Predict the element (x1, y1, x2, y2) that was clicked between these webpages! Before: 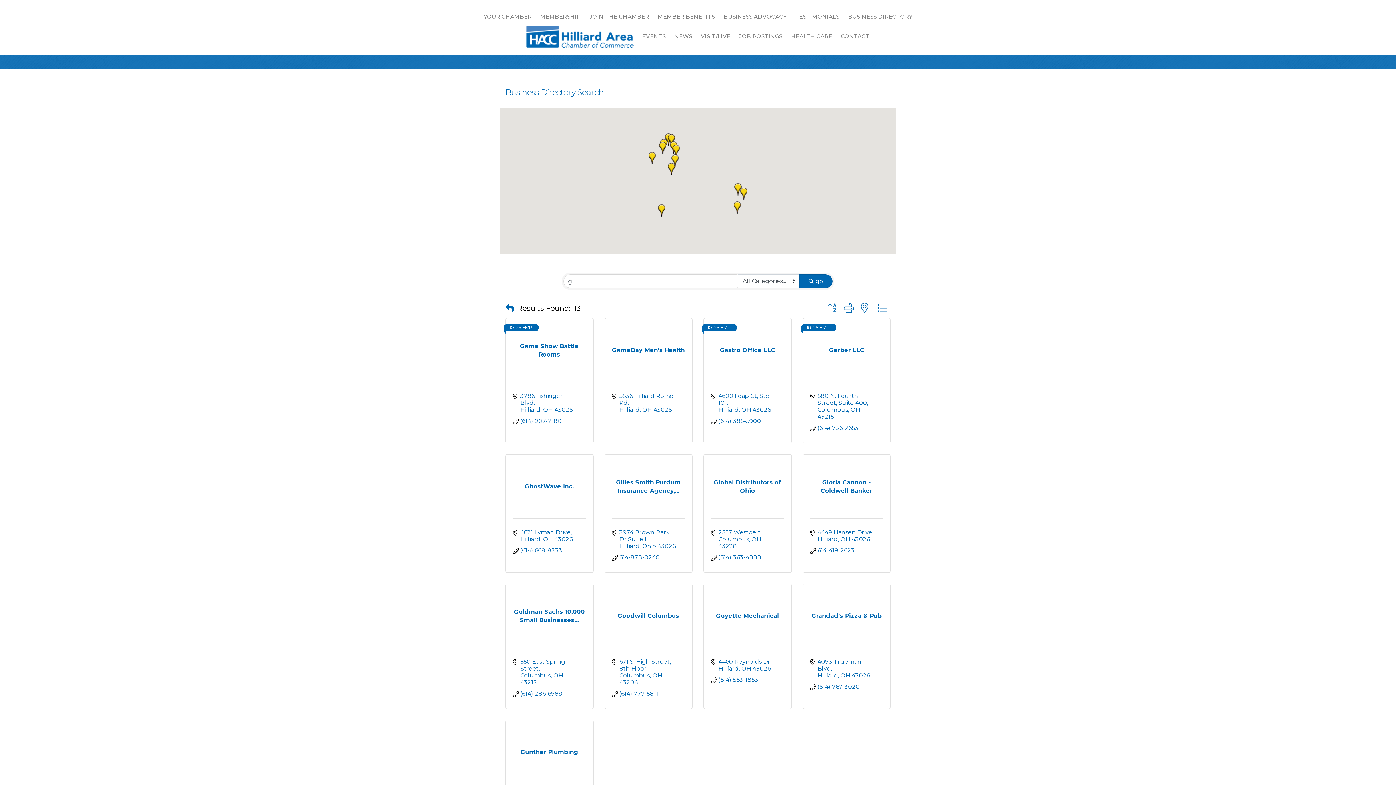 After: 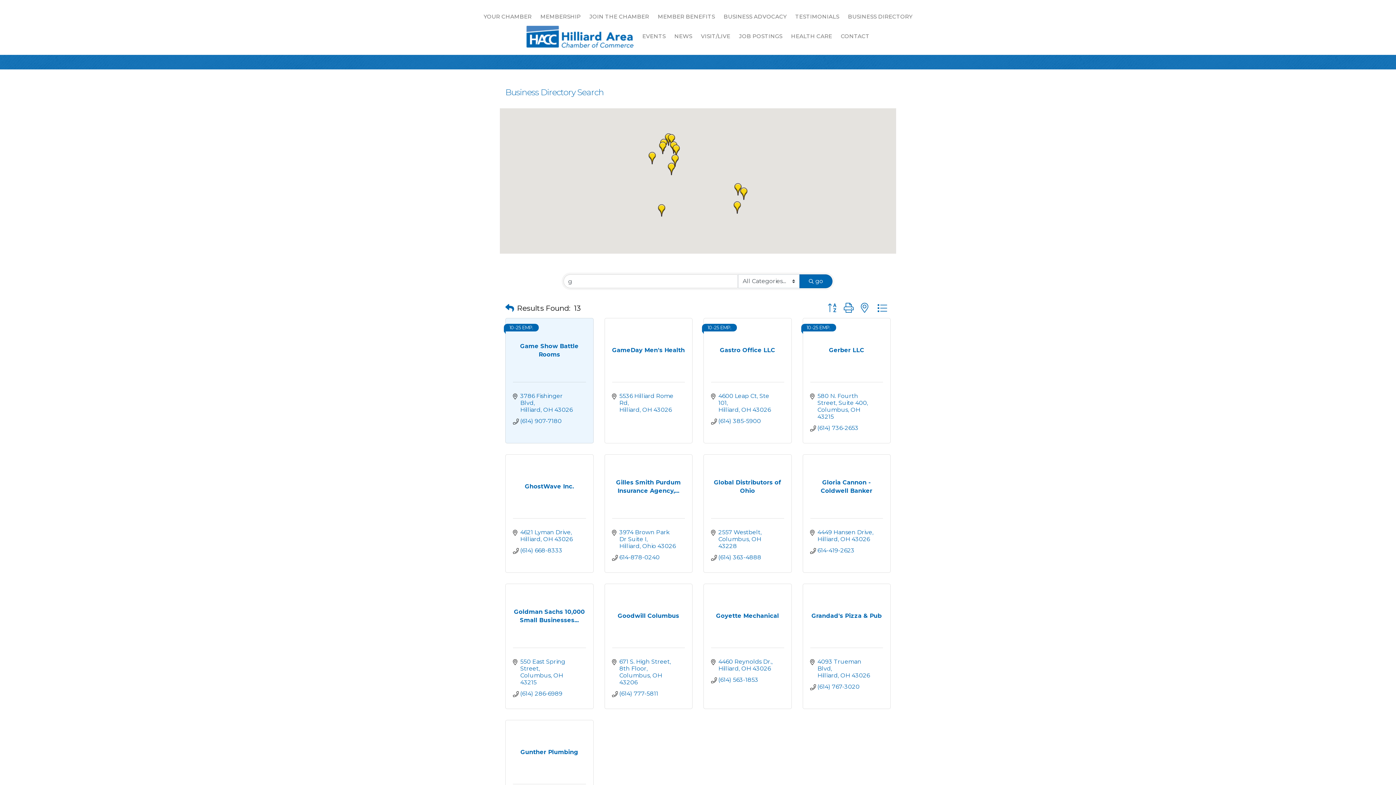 Action: bbox: (513, 342, 586, 358) label: Game Show Battle Rooms